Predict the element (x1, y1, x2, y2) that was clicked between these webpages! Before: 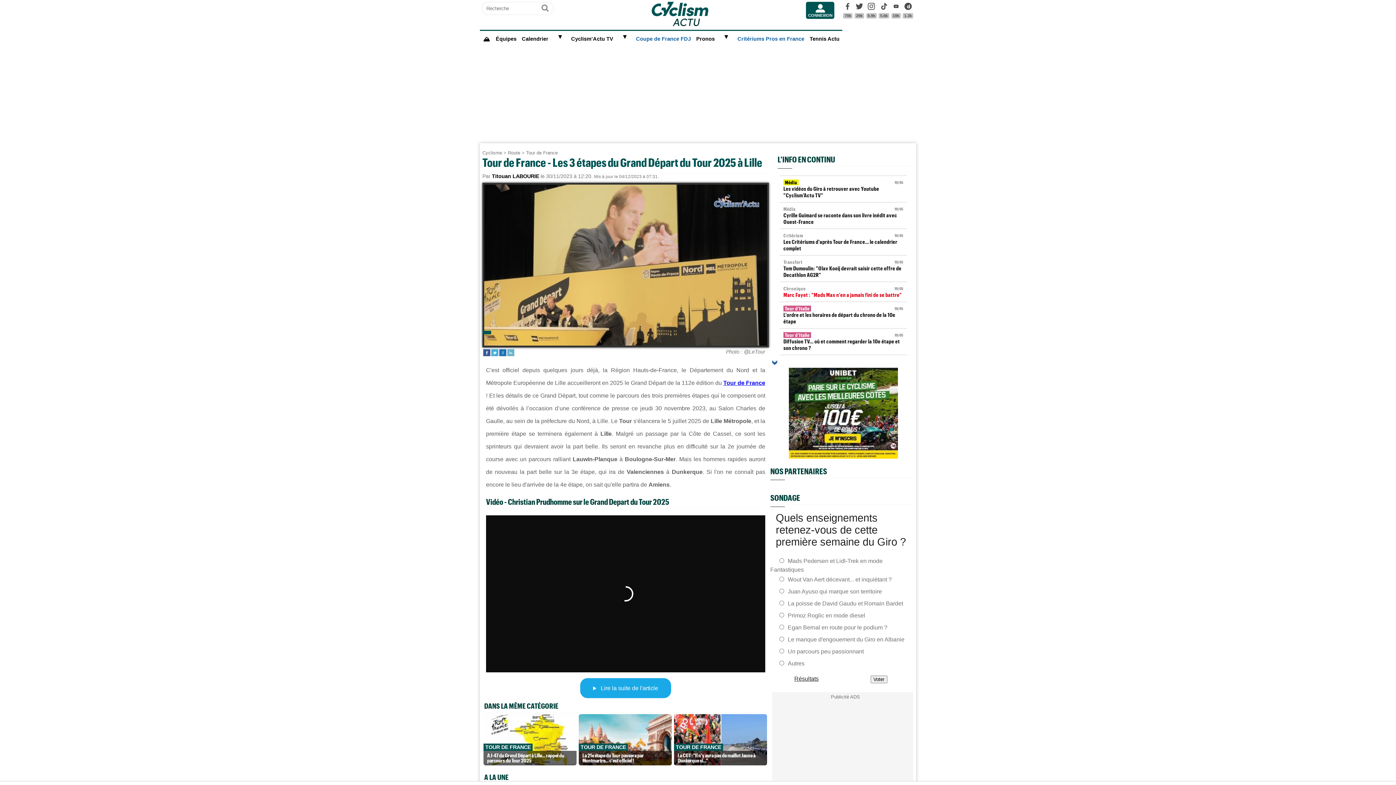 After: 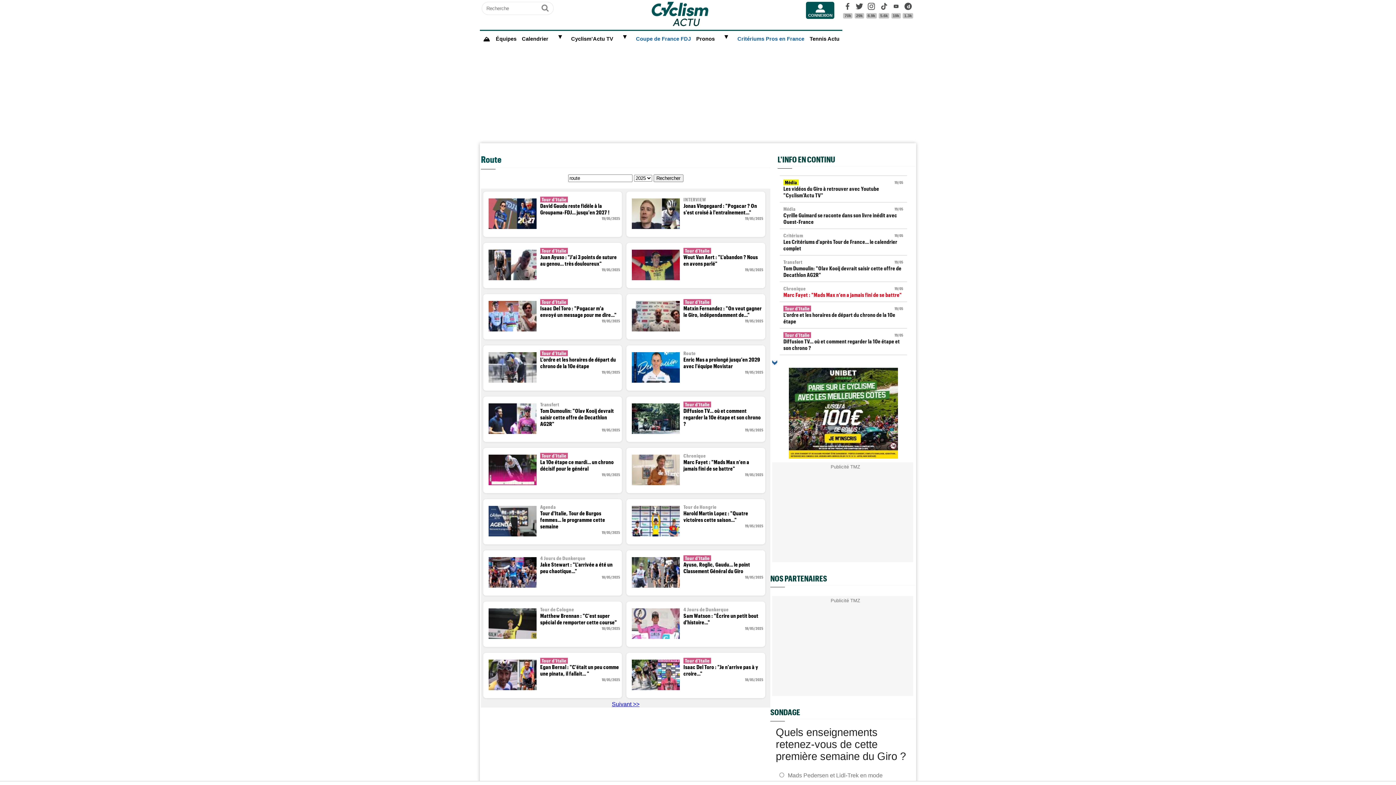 Action: label: Route bbox: (508, 150, 520, 155)